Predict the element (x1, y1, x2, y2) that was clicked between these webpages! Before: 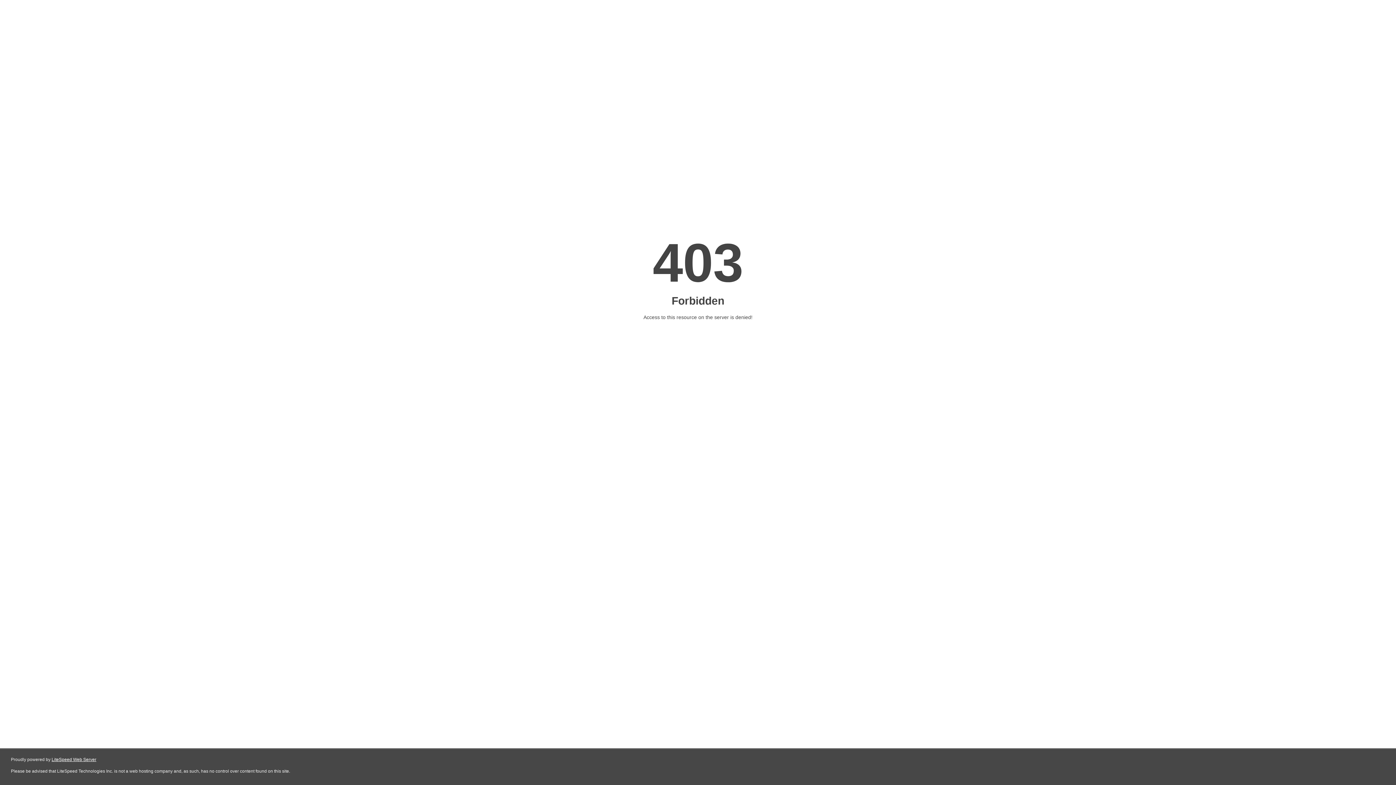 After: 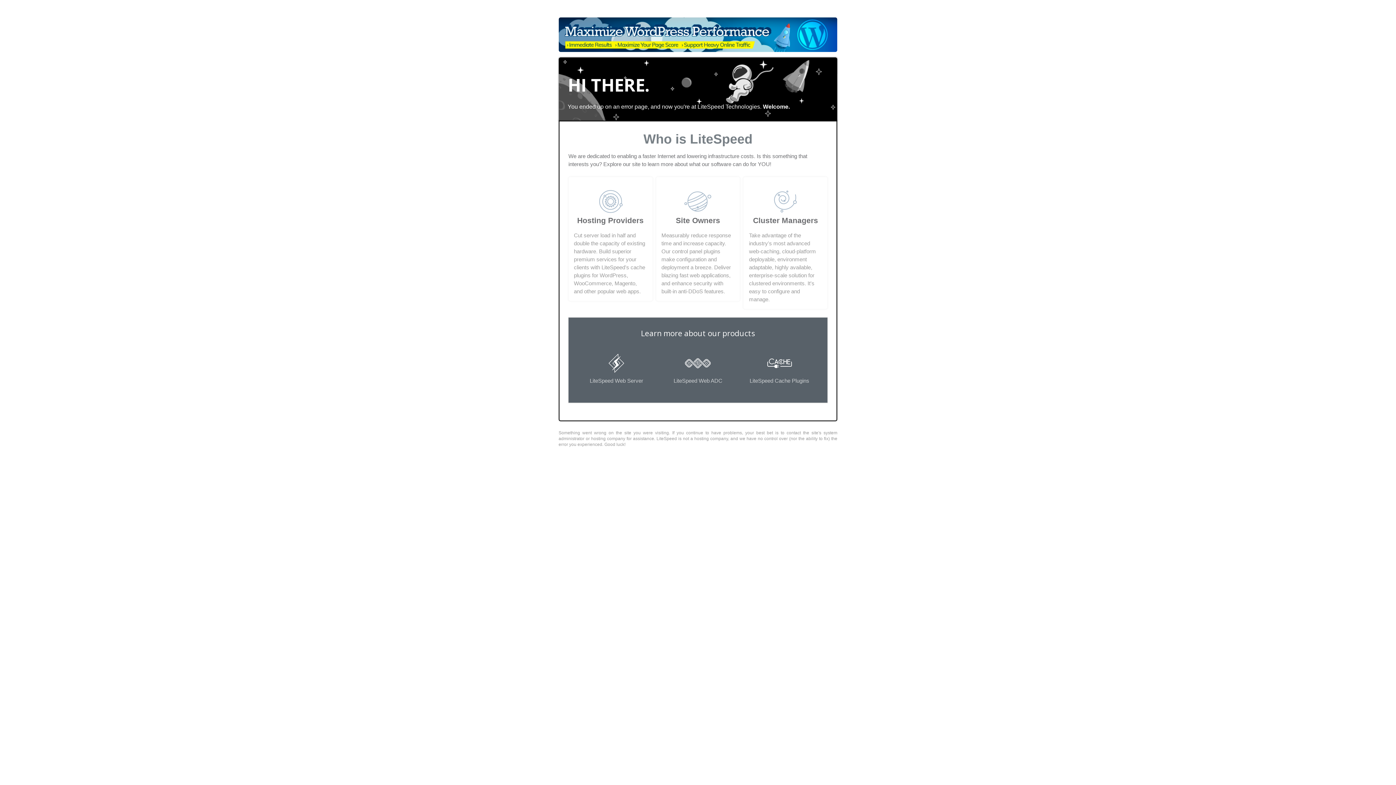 Action: bbox: (51, 757, 96, 762) label: LiteSpeed Web Server